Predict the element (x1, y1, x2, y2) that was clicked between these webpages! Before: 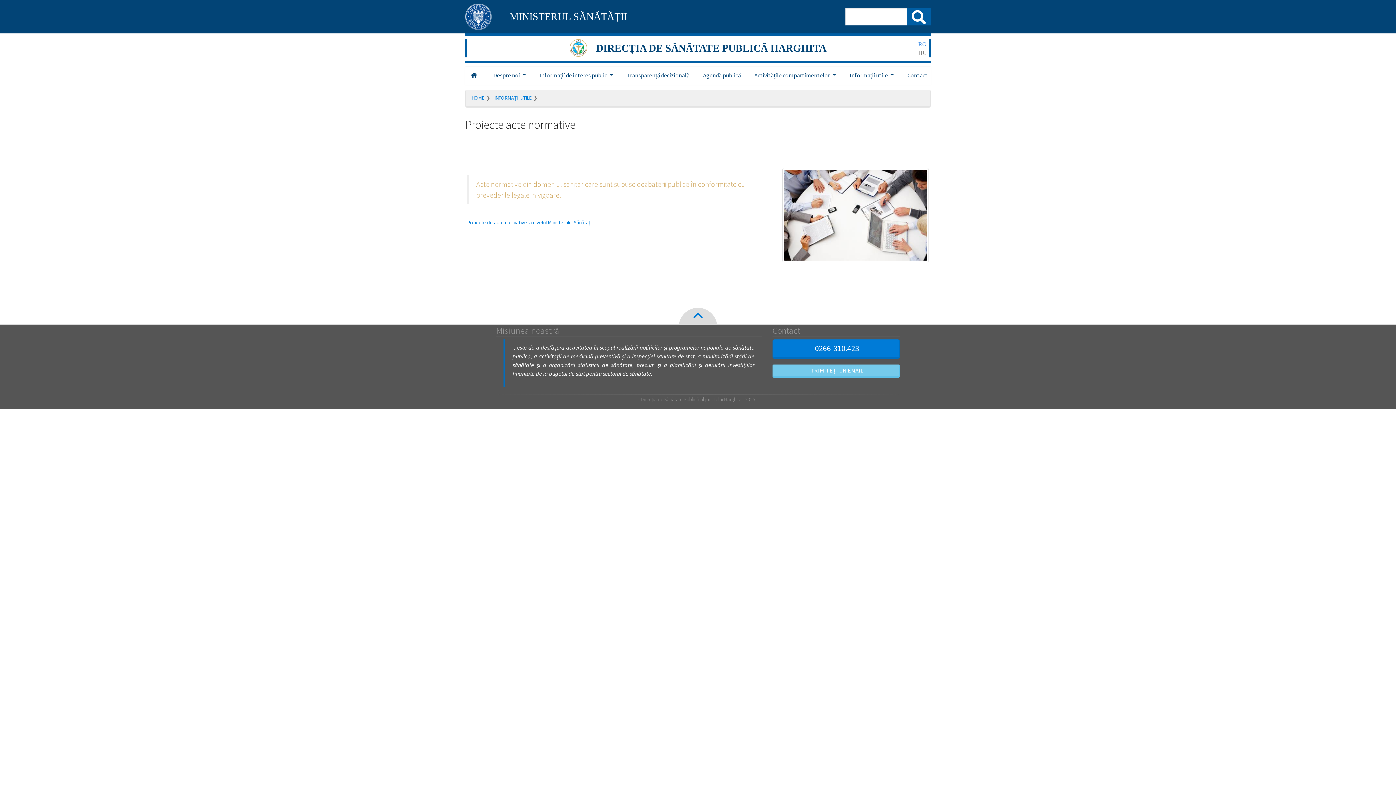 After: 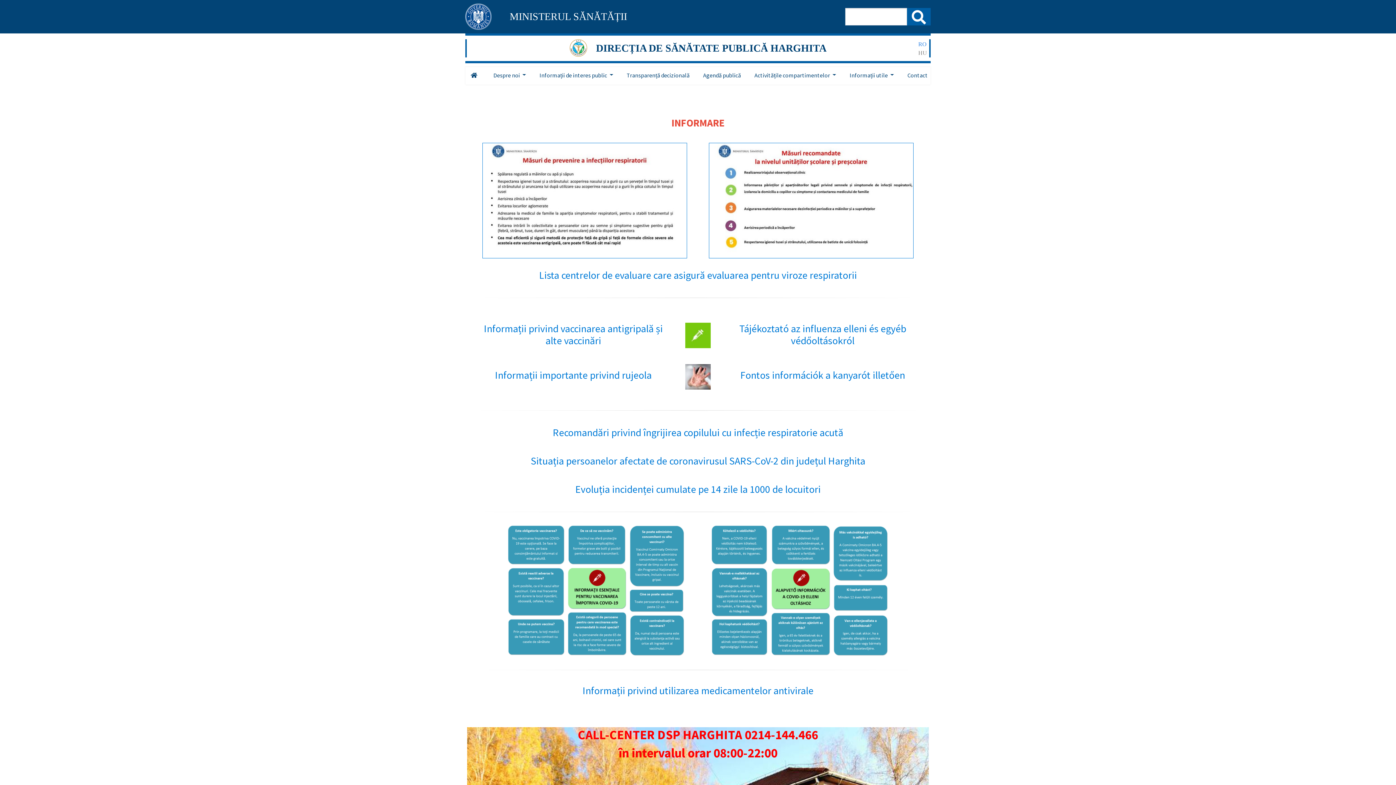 Action: bbox: (465, 71, 482, 80)